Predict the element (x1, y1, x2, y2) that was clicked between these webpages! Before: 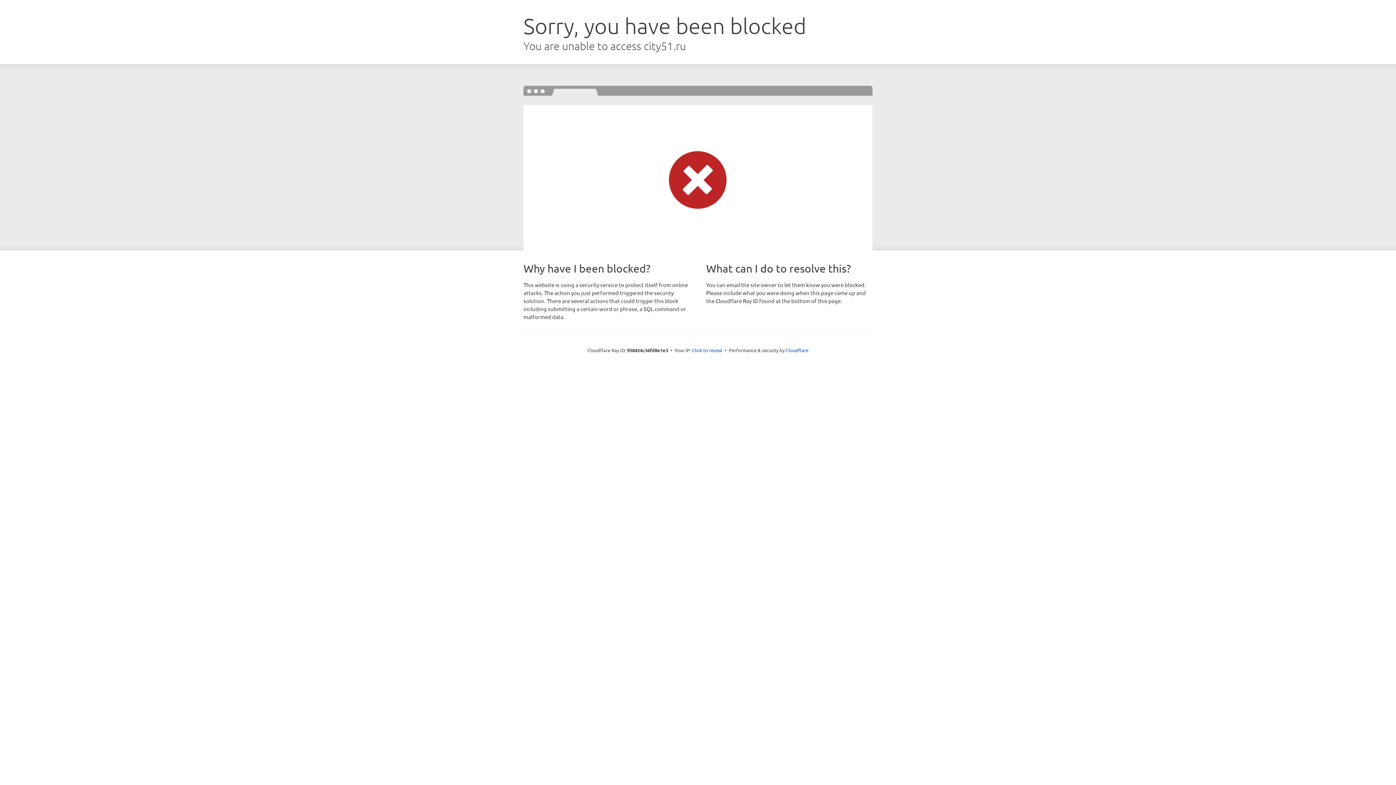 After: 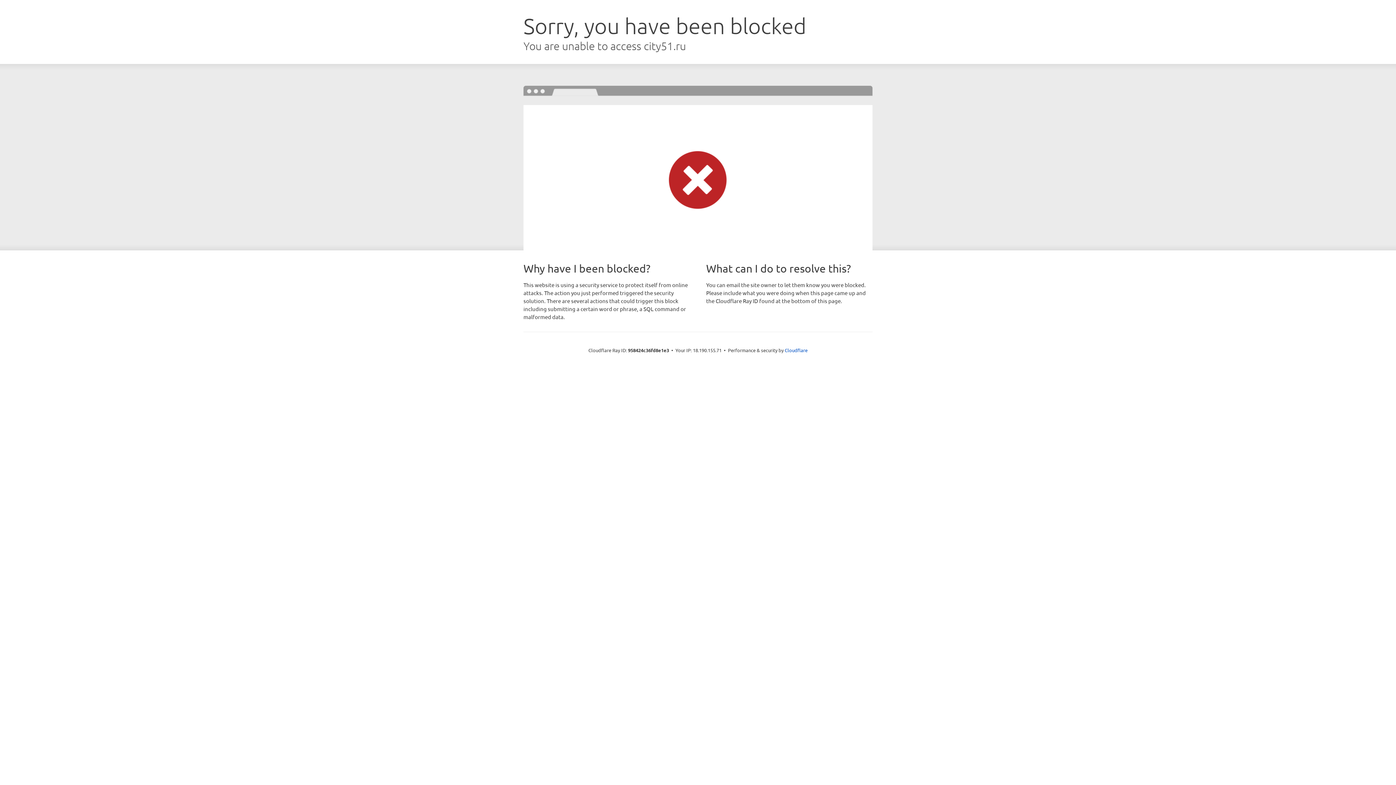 Action: bbox: (692, 346, 722, 353) label: Click to reveal